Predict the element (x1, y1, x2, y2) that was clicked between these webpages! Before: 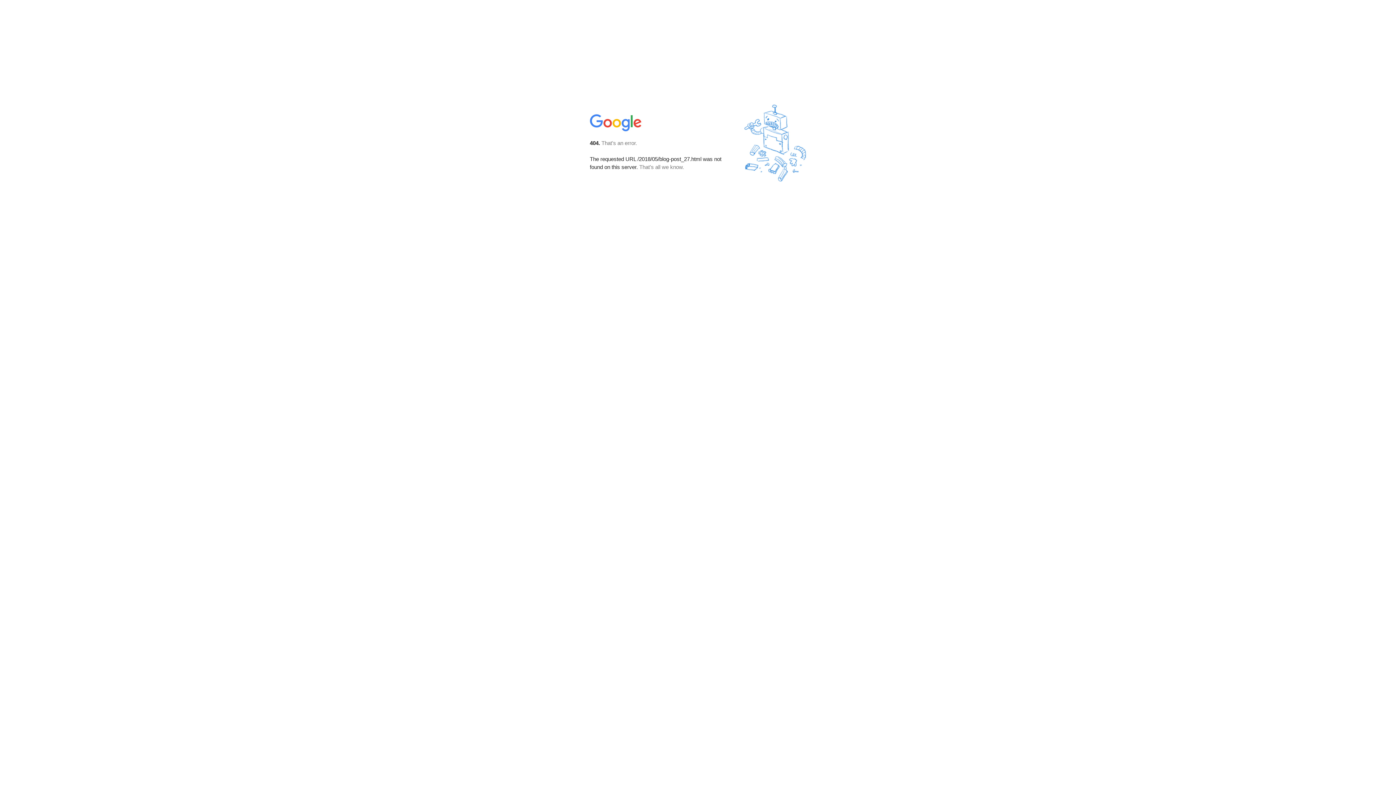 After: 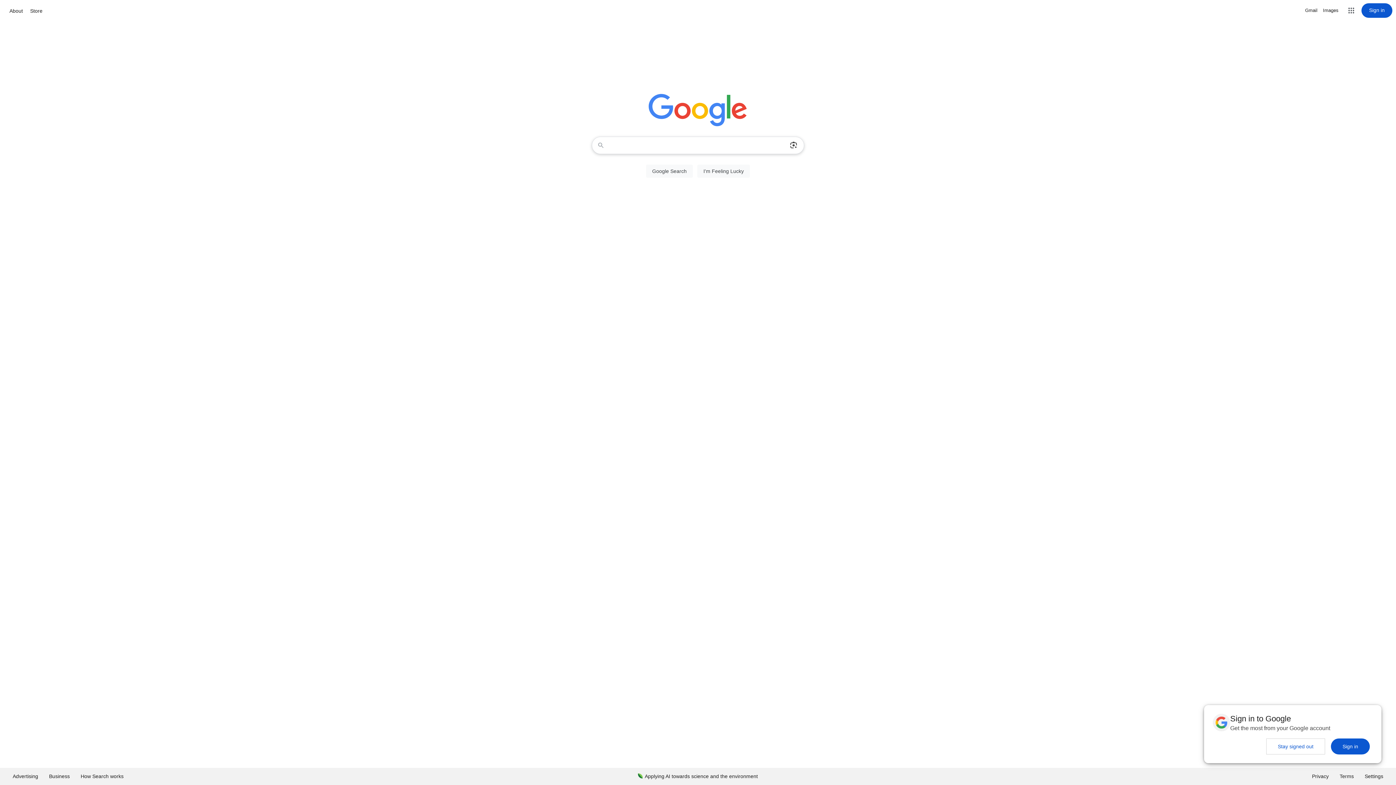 Action: bbox: (590, 127, 642, 134)